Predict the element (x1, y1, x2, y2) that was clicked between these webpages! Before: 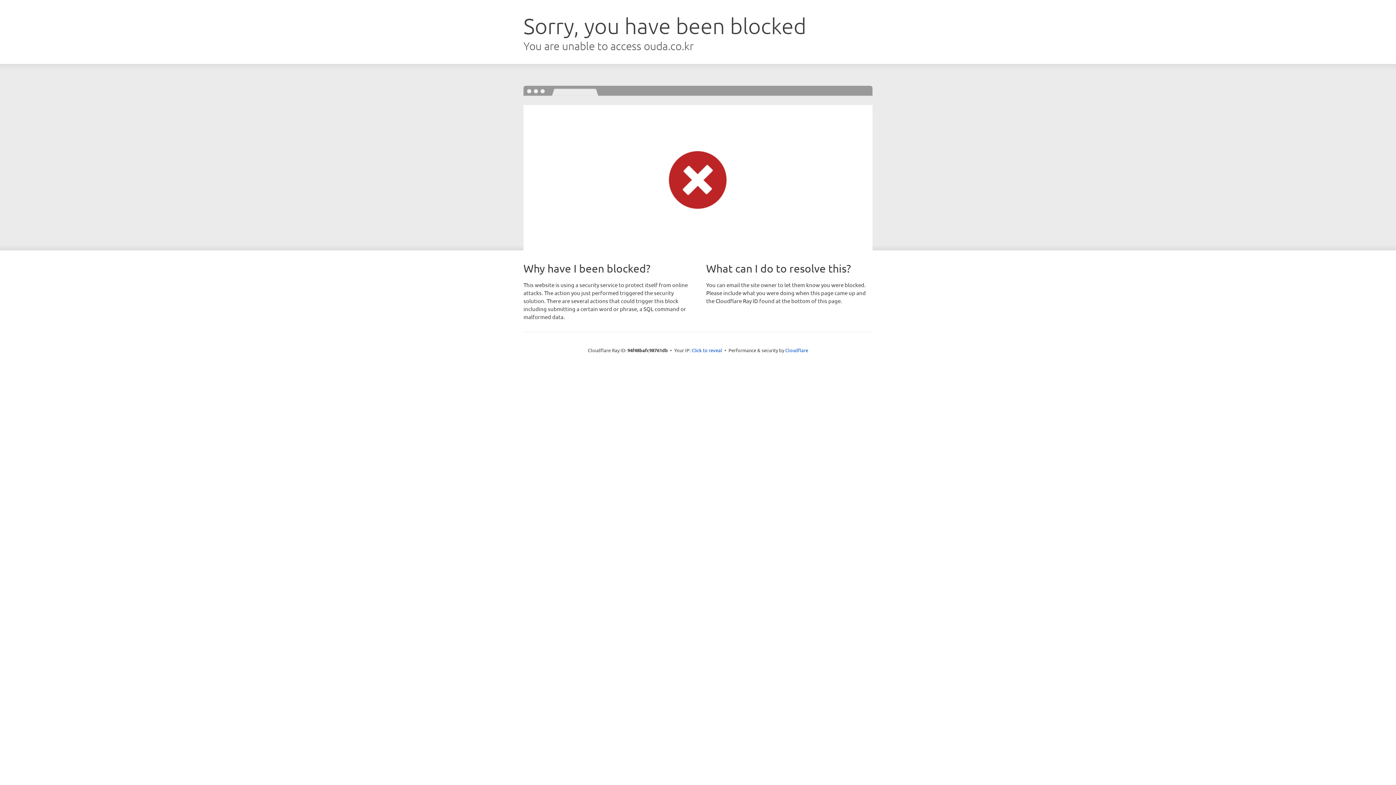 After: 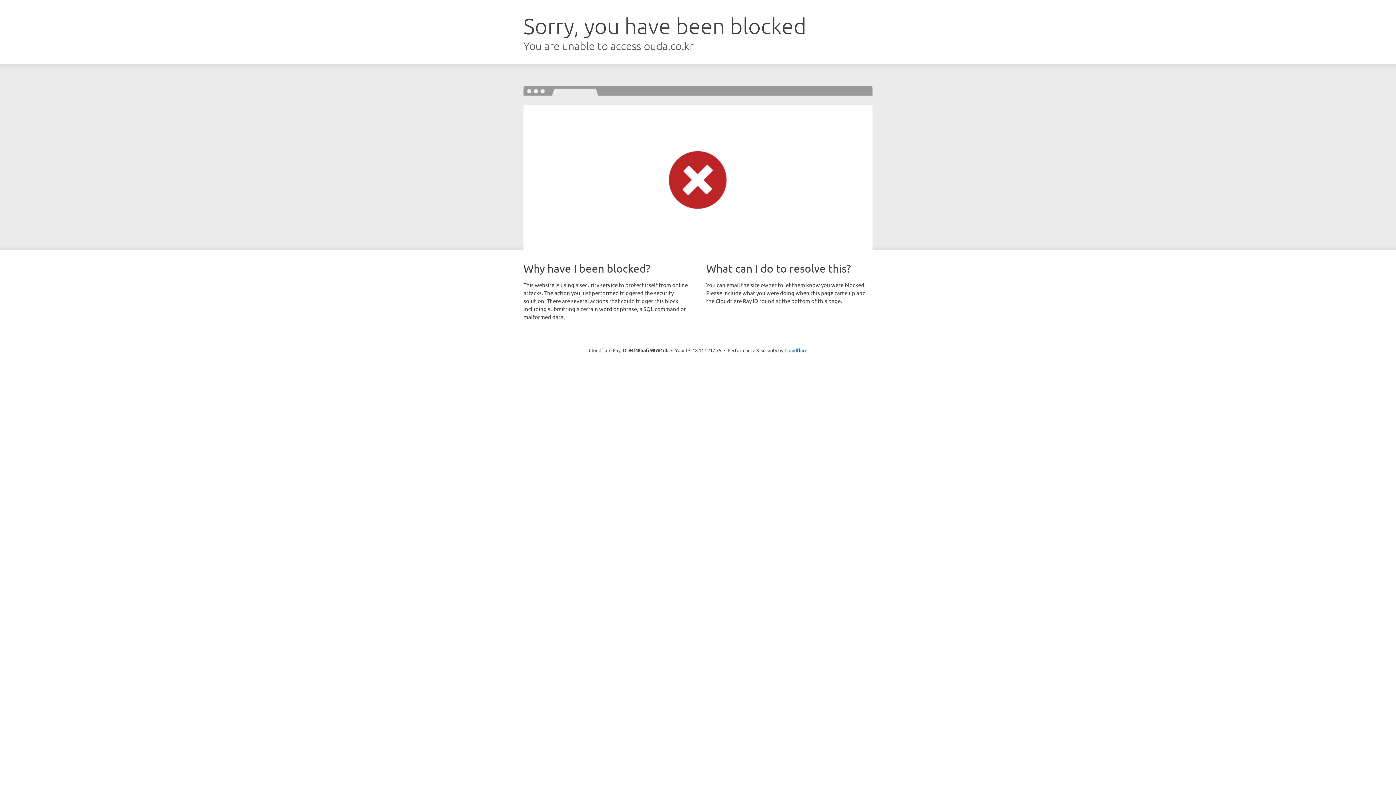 Action: bbox: (691, 346, 722, 353) label: Click to reveal